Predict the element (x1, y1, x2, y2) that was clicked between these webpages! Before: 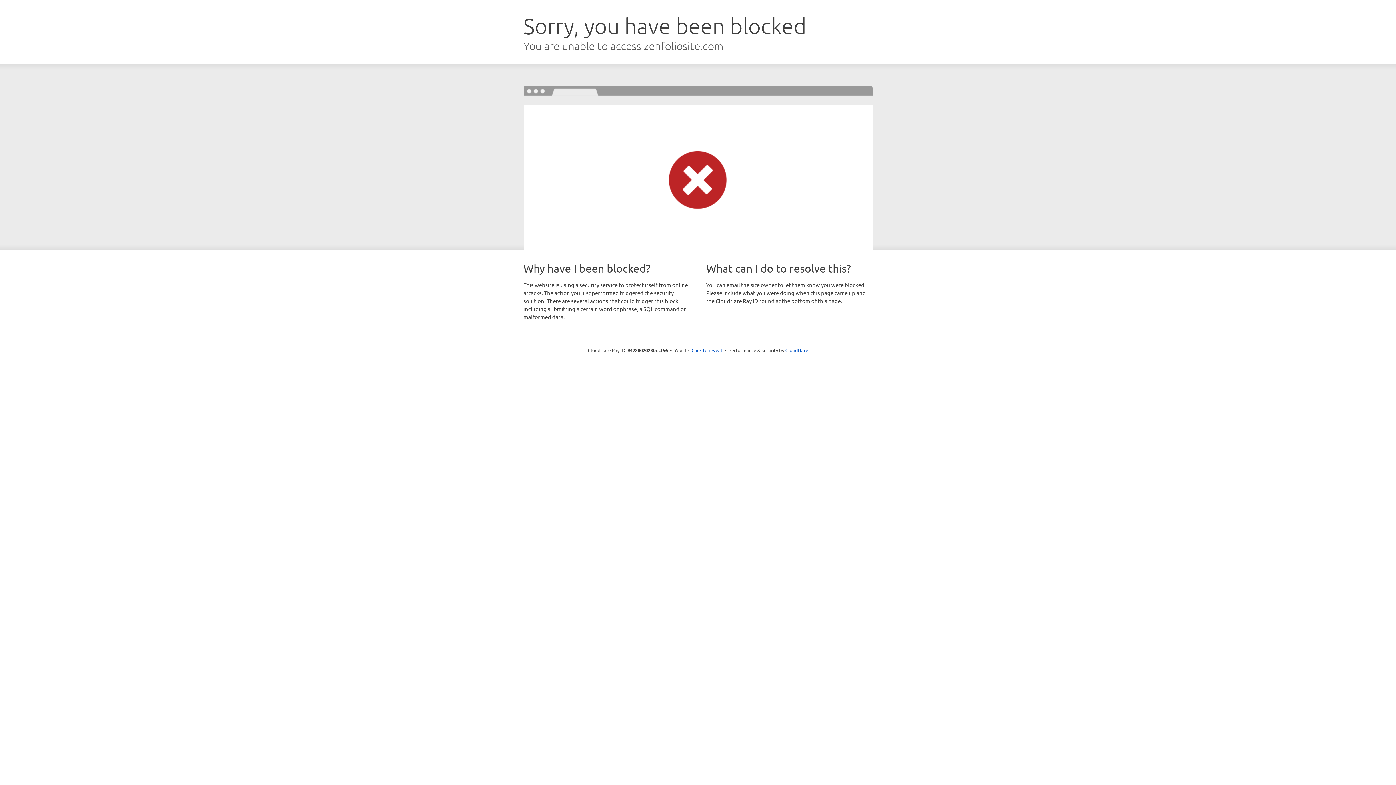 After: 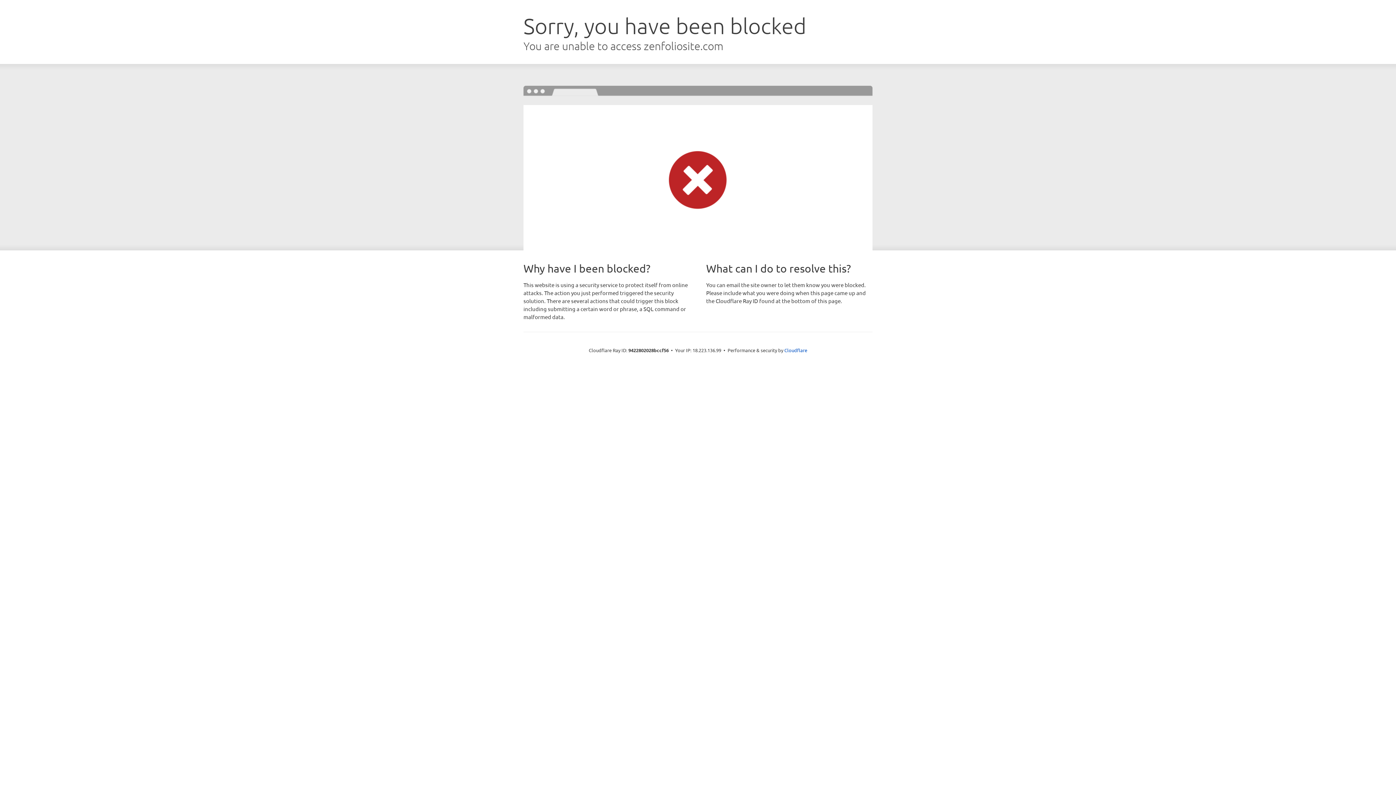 Action: bbox: (691, 346, 722, 353) label: Click to reveal